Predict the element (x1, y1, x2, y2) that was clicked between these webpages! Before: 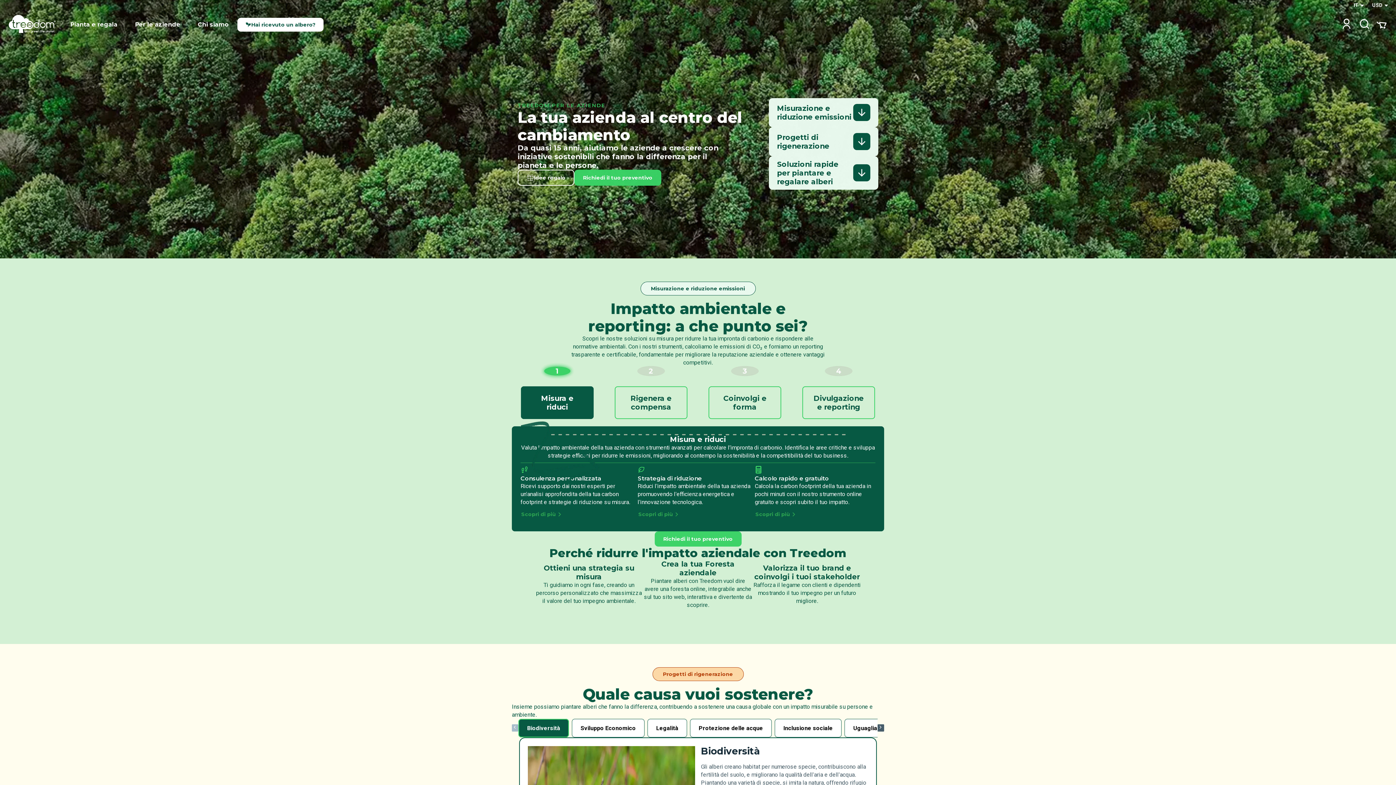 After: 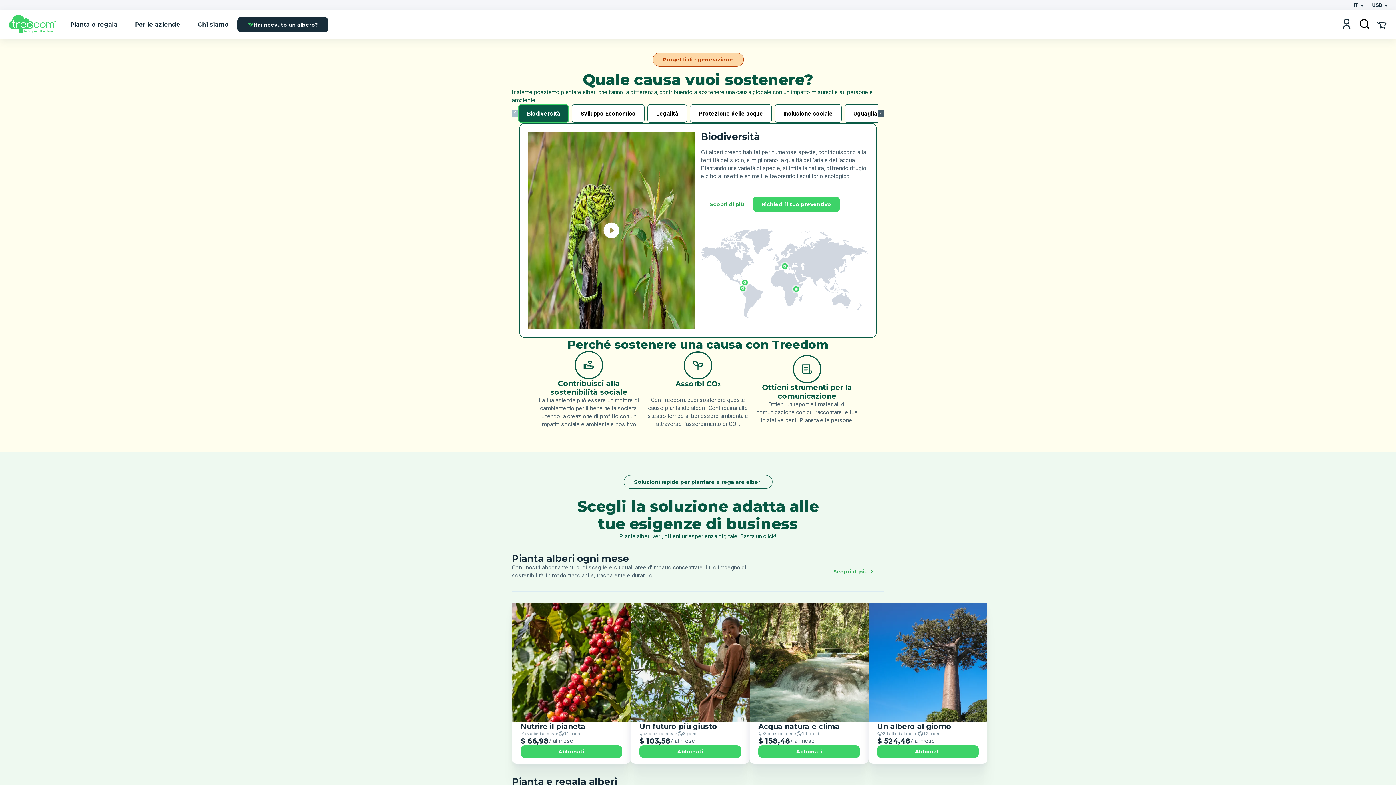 Action: label: Progetti di rigenerazione bbox: (769, 127, 878, 156)